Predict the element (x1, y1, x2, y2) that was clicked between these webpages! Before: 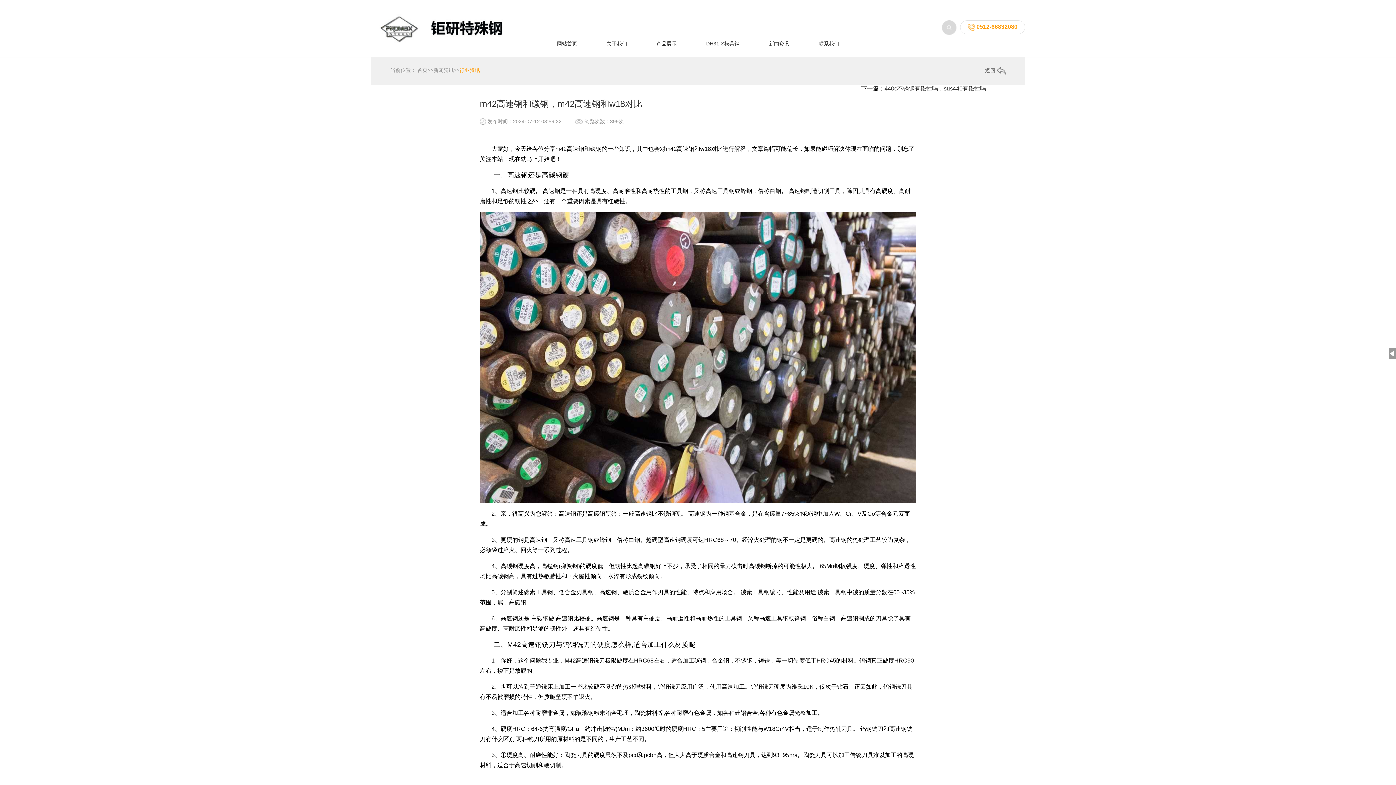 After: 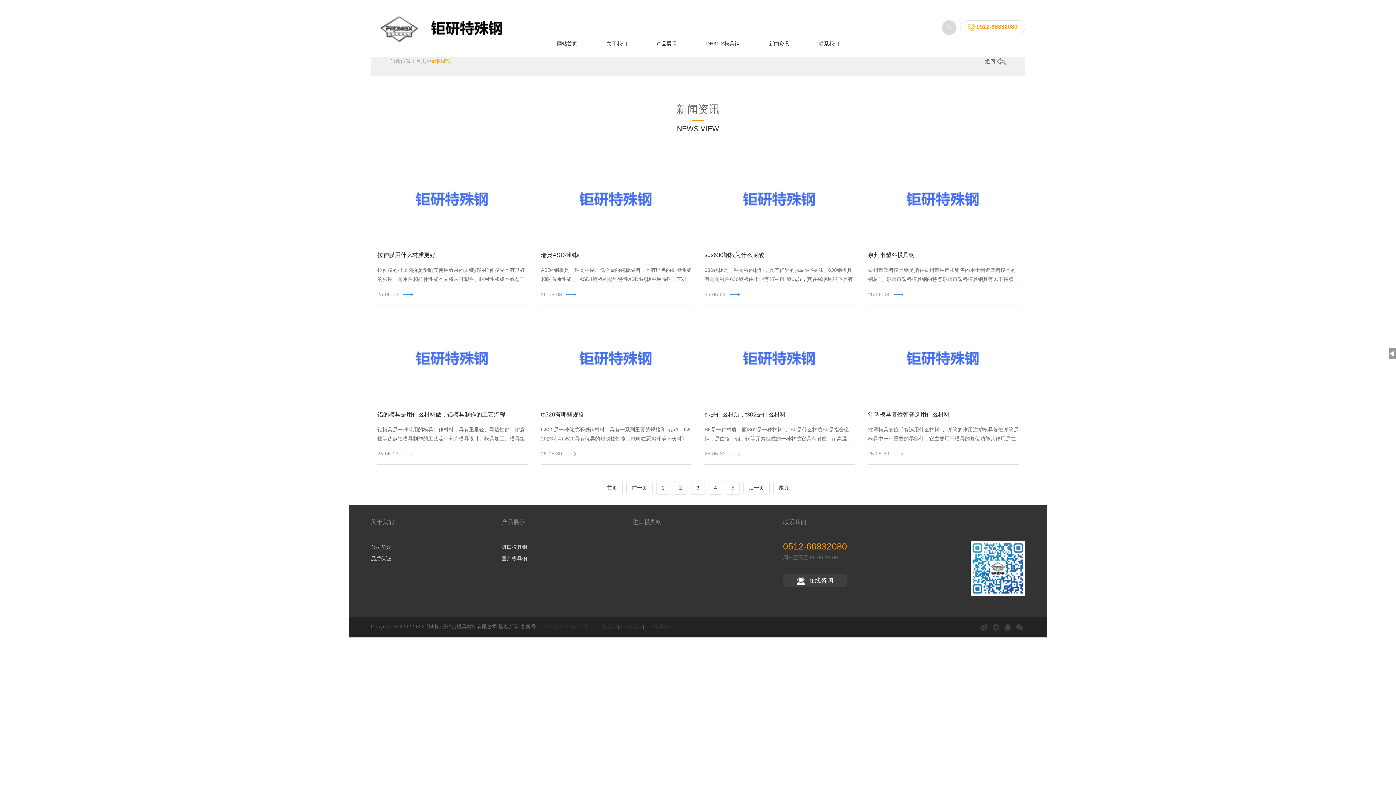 Action: label: 新闻资讯 bbox: (433, 67, 453, 73)